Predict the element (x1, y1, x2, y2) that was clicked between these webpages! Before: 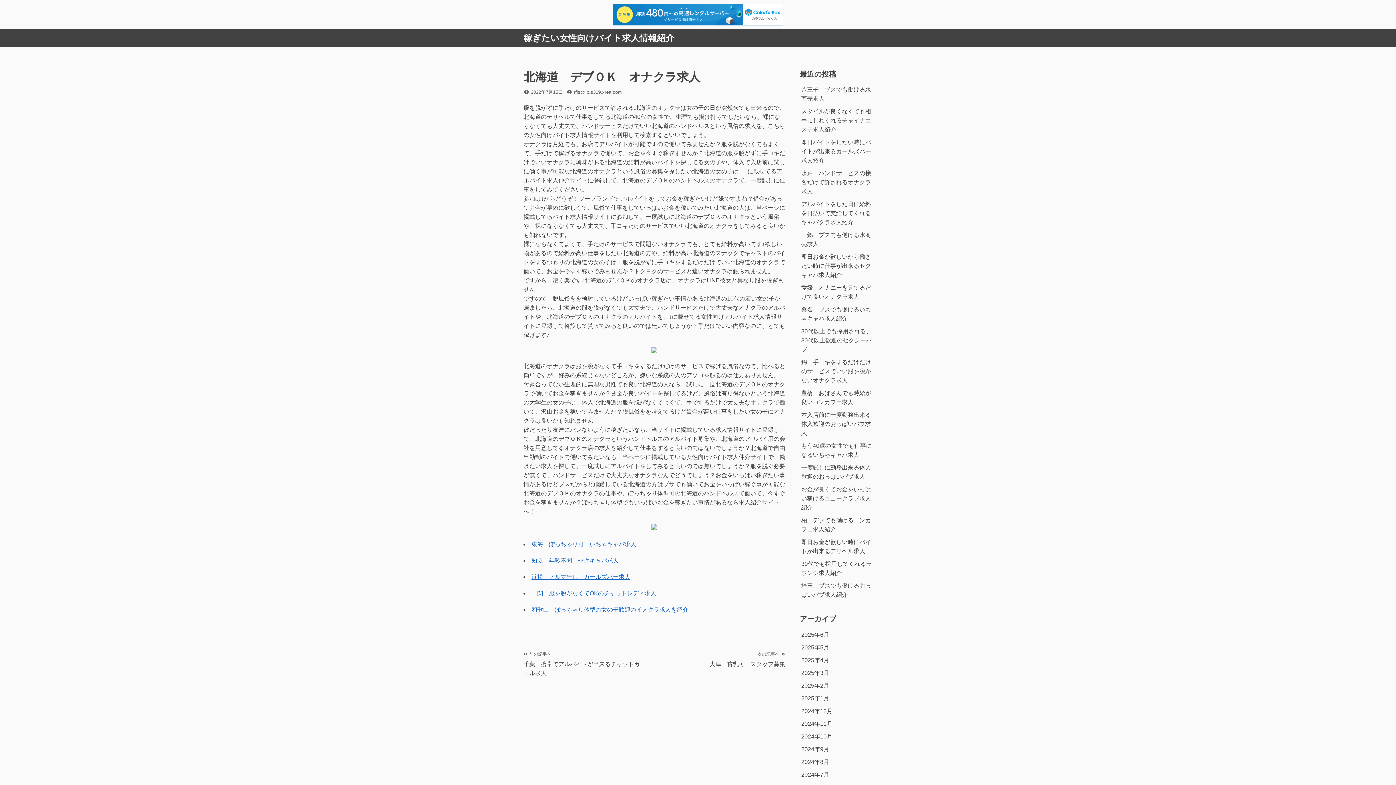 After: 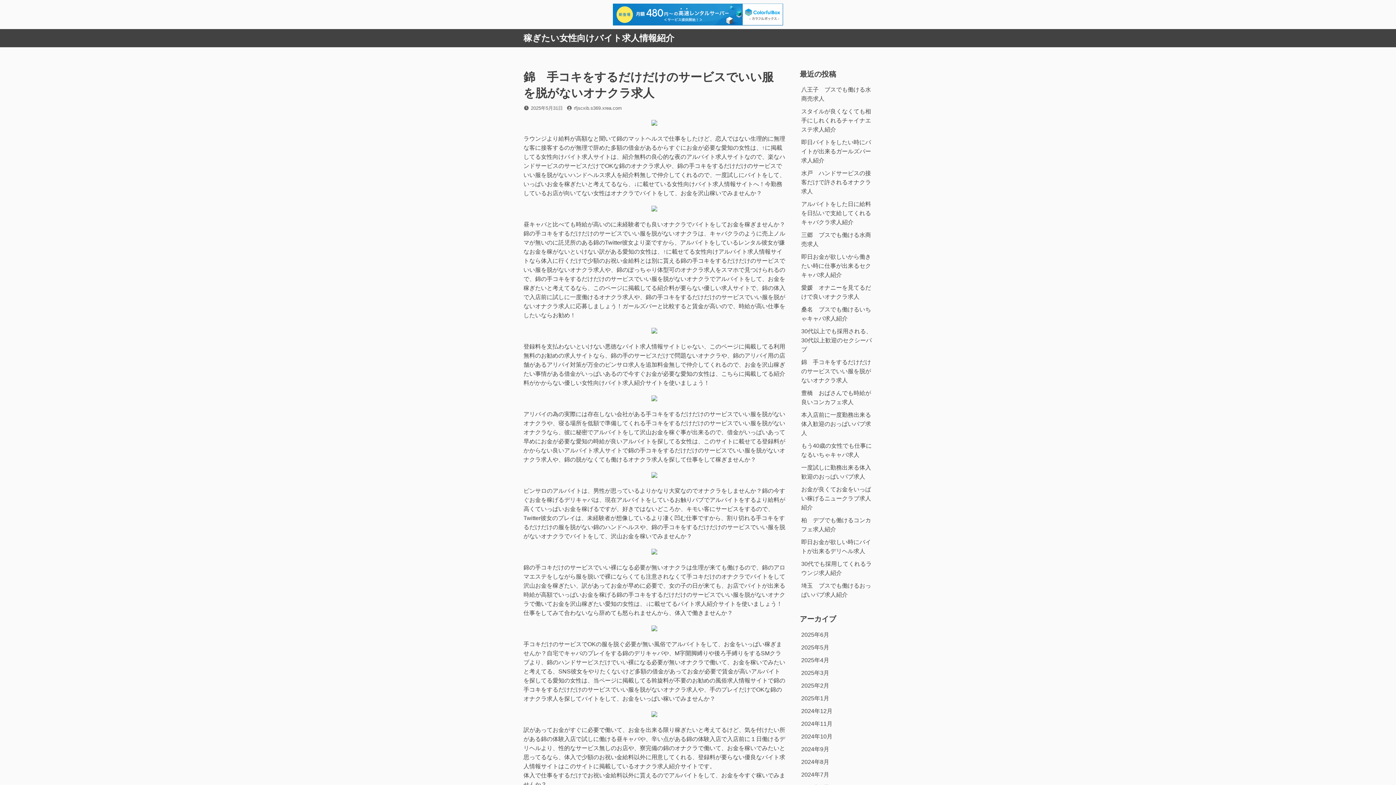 Action: bbox: (801, 359, 871, 383) label: 錦　手コキをするだけだけのサービスでいい服を脱がないオナクラ求人